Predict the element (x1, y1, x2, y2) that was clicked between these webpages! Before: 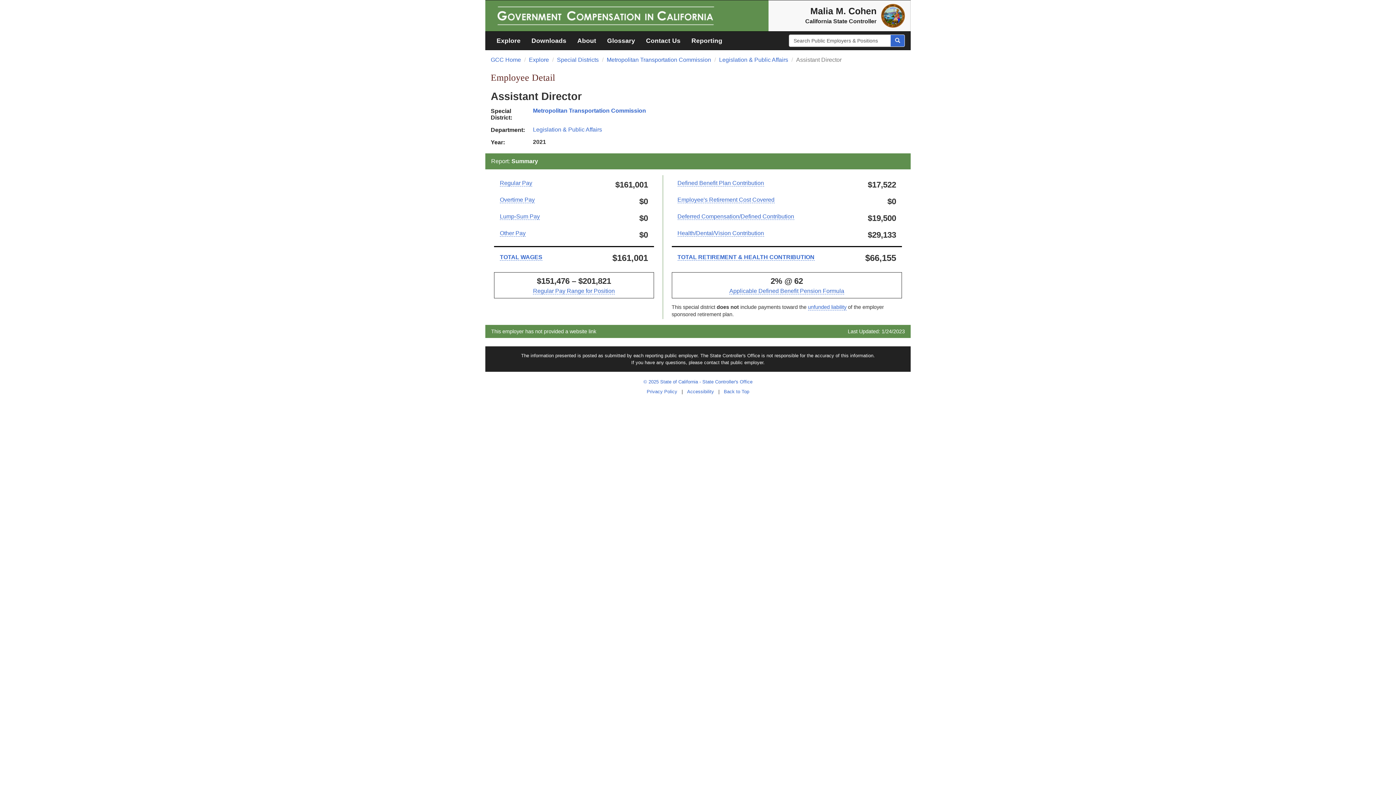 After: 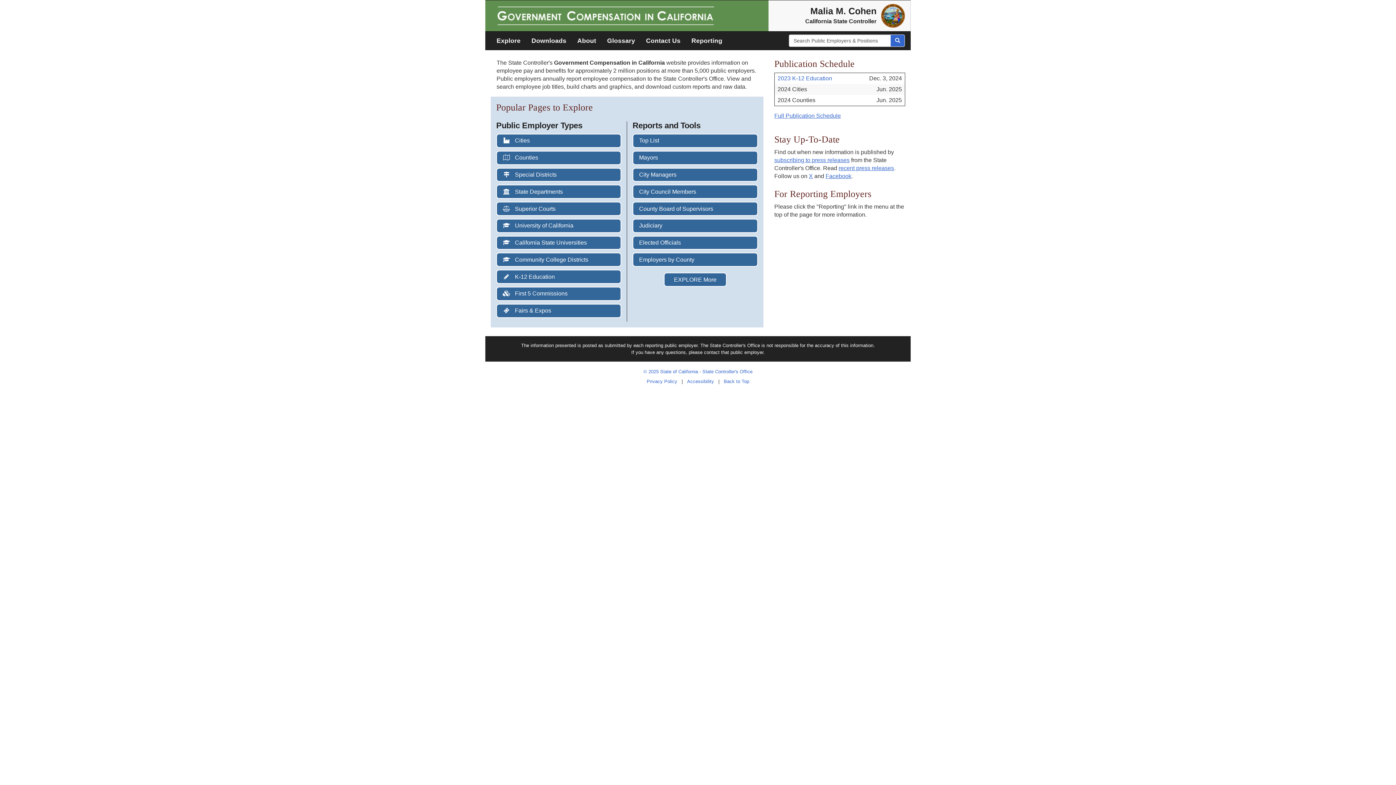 Action: label: GCC Home bbox: (490, 56, 521, 62)